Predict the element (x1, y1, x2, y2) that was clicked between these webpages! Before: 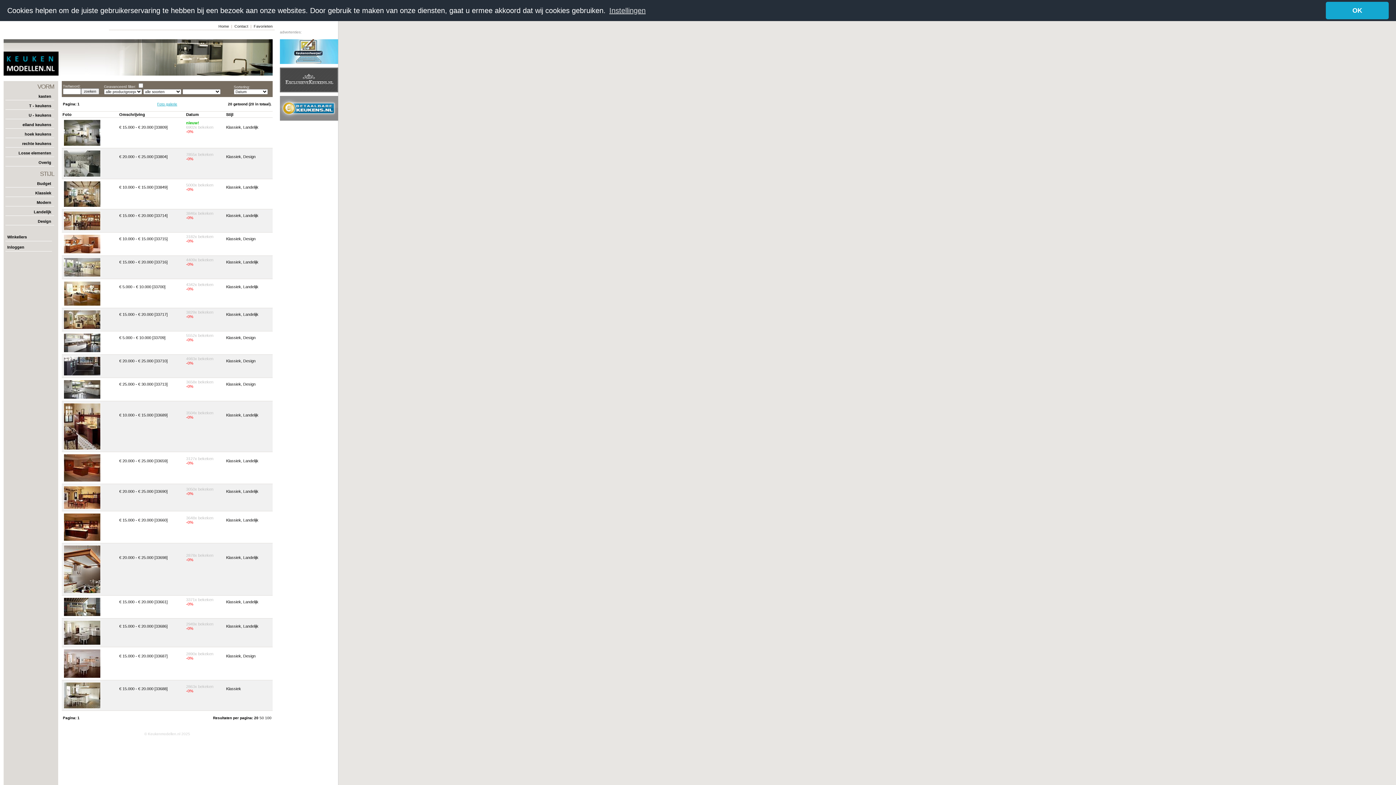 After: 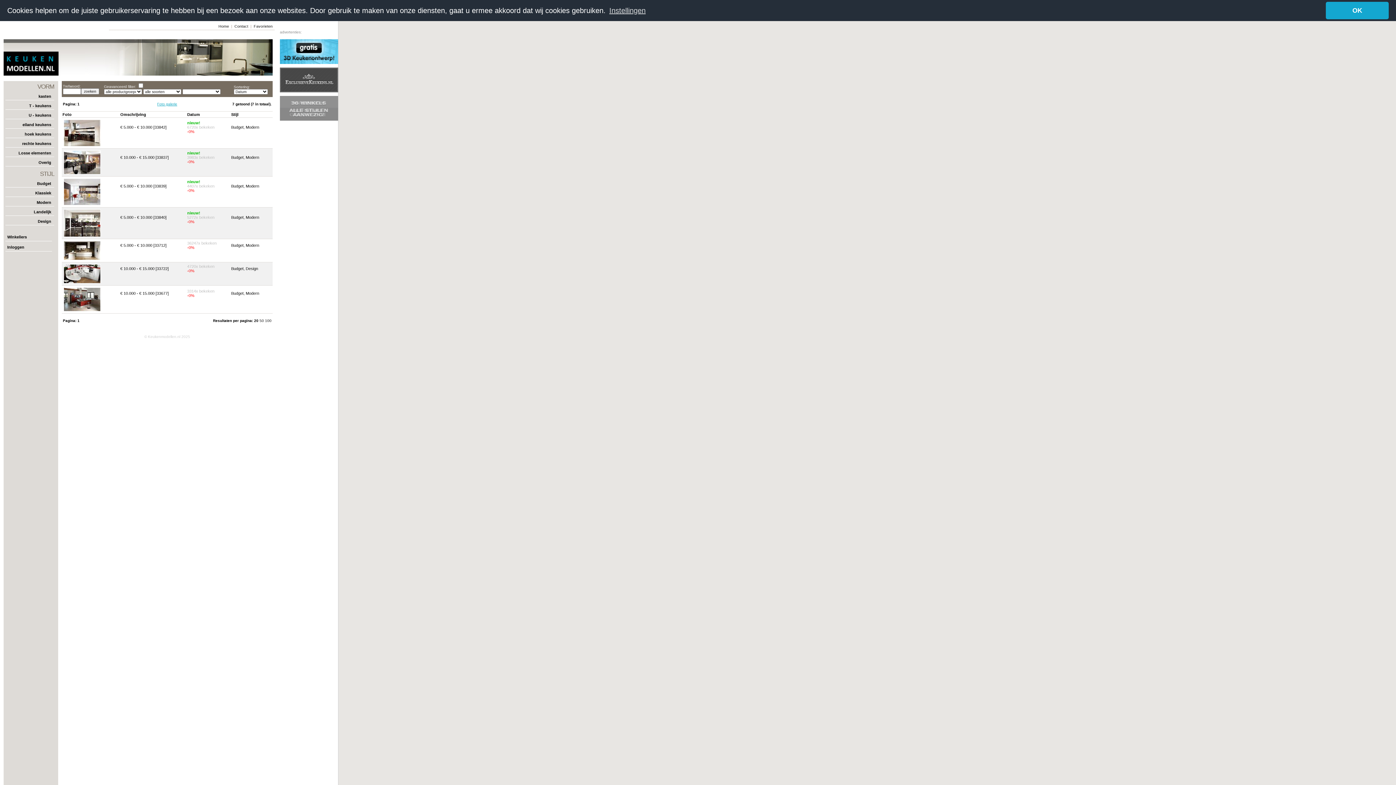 Action: bbox: (5, 180, 54, 187) label: Budget